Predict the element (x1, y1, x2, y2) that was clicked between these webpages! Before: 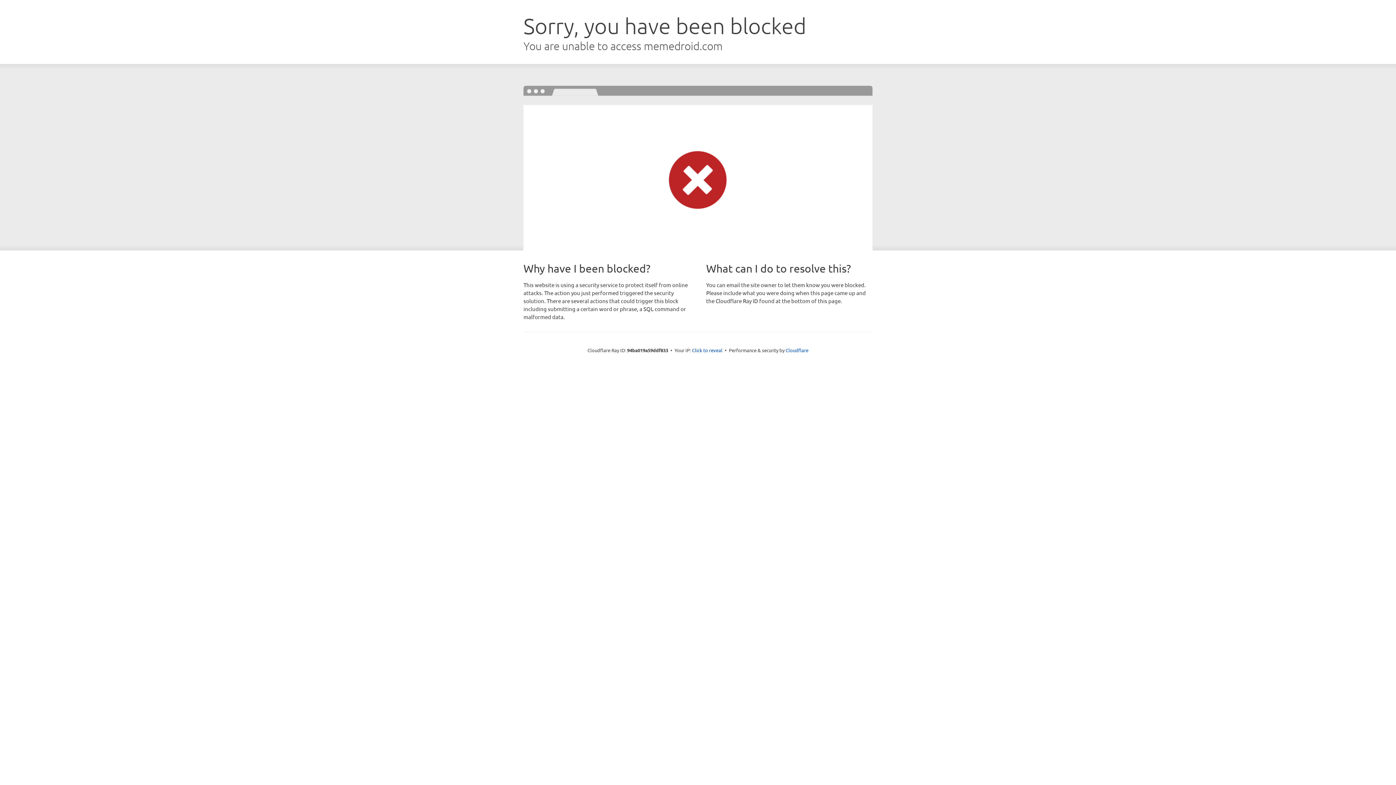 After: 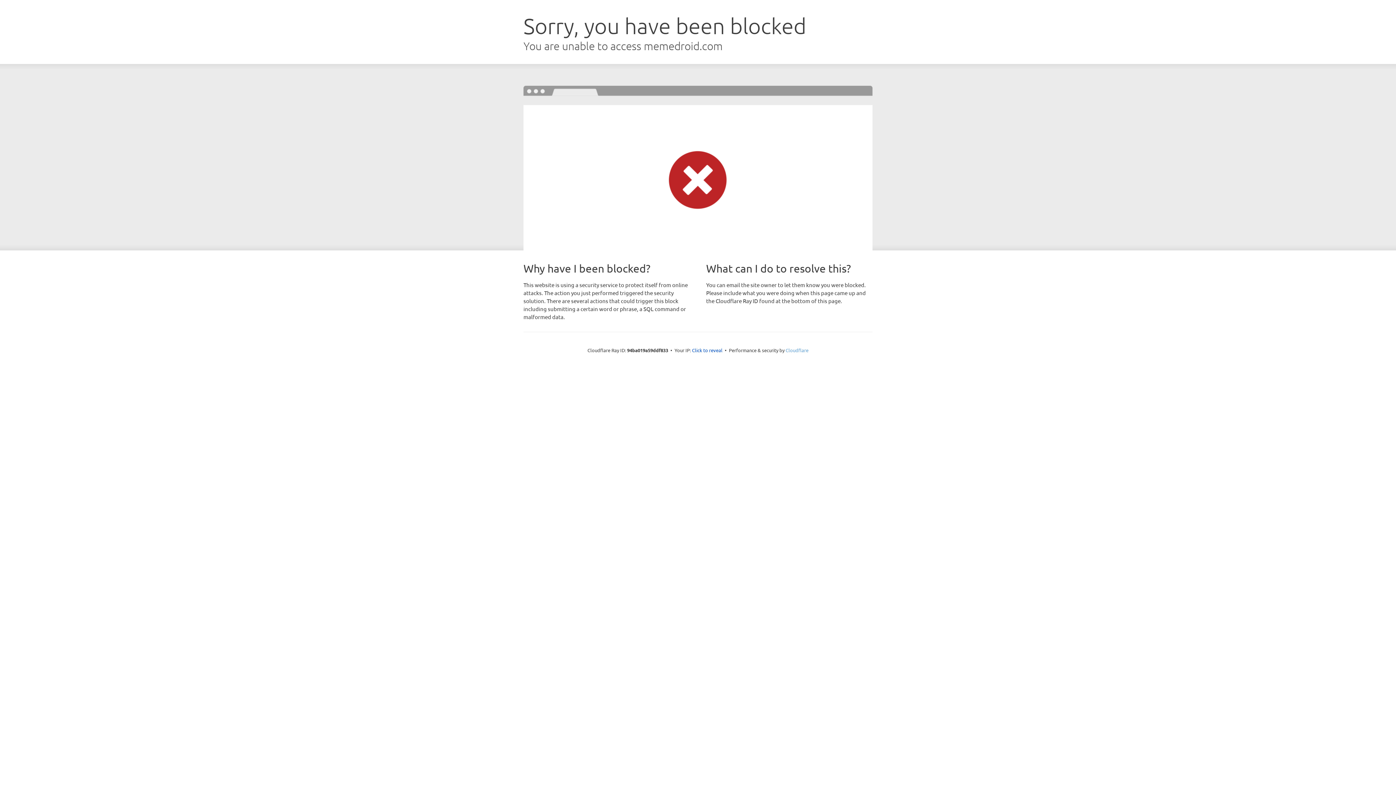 Action: bbox: (785, 347, 808, 353) label: Cloudflare